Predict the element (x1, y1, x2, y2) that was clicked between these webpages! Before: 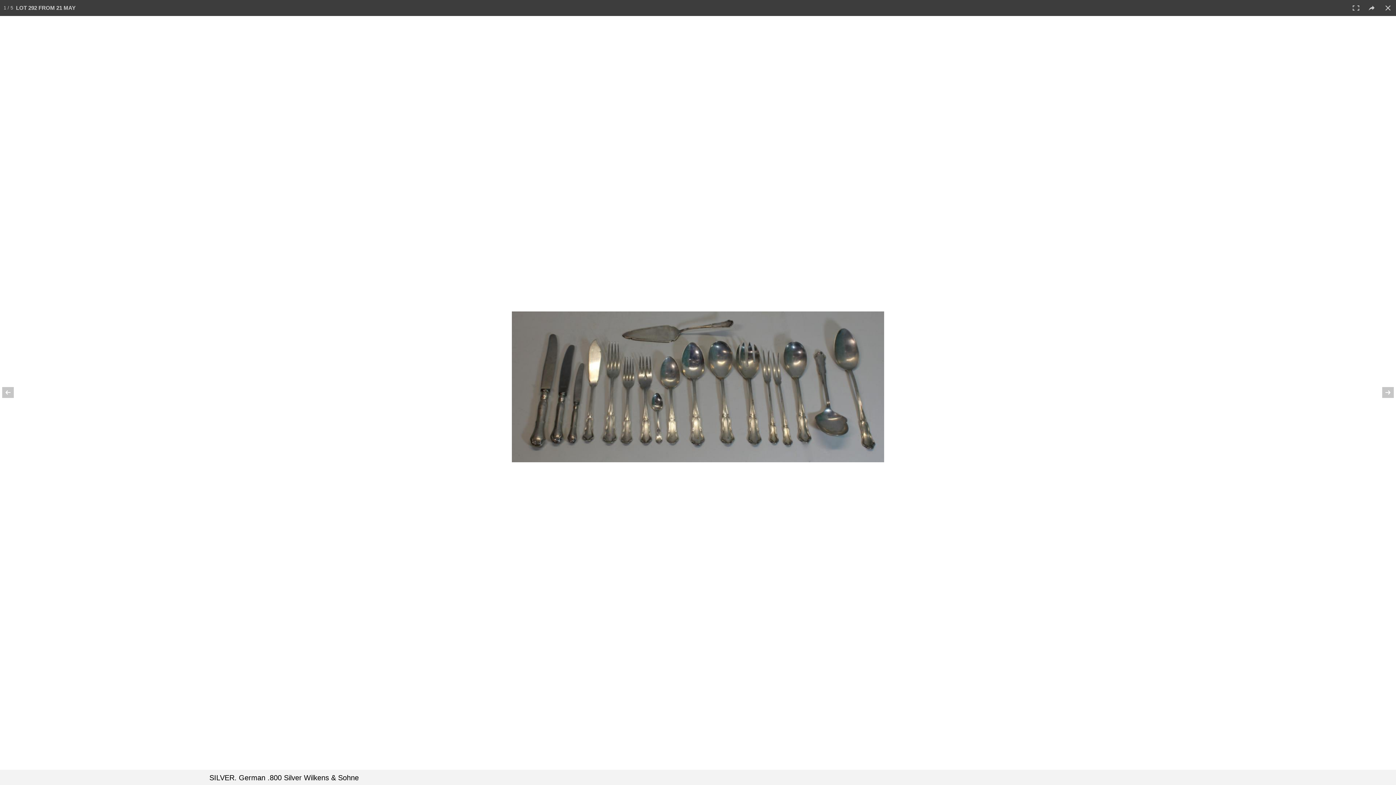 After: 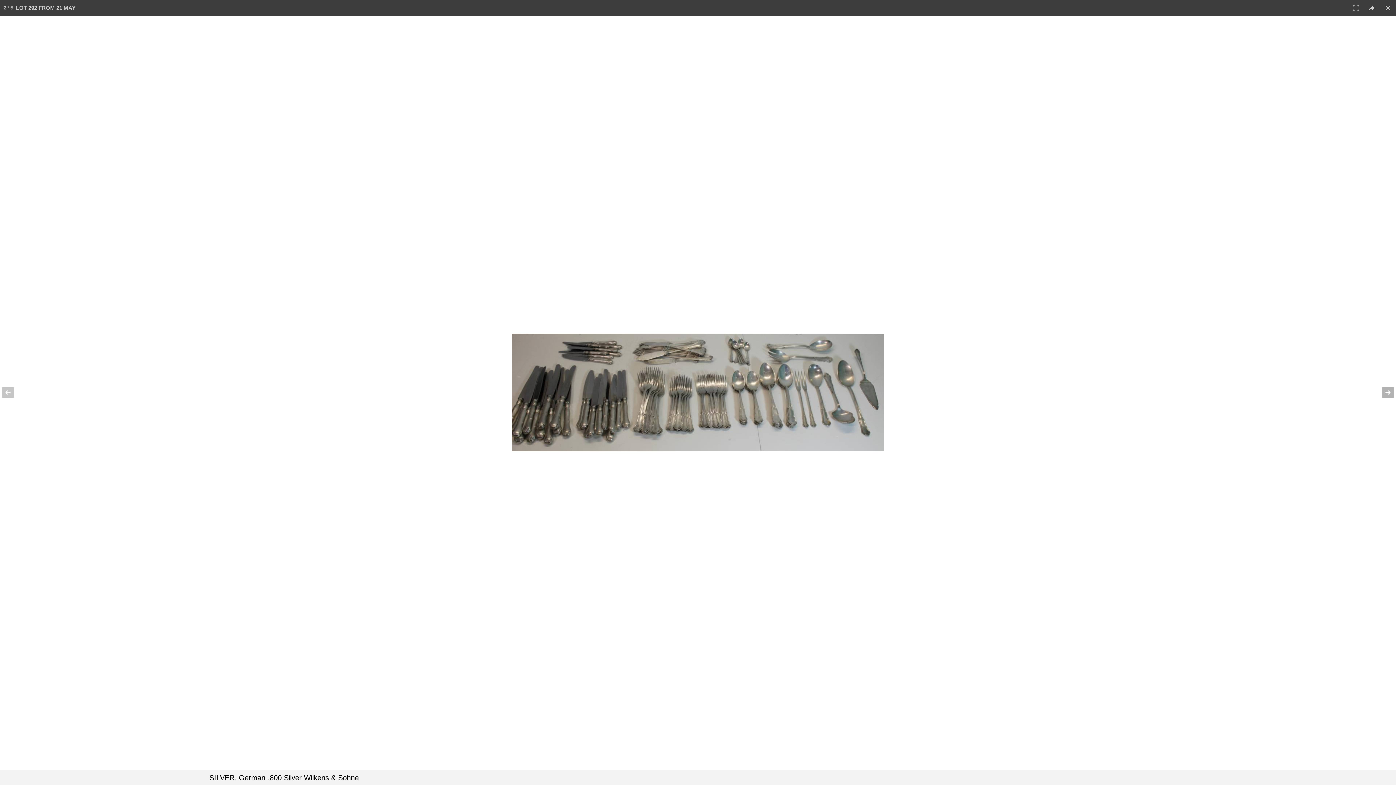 Action: bbox: (1370, 374, 1396, 410)